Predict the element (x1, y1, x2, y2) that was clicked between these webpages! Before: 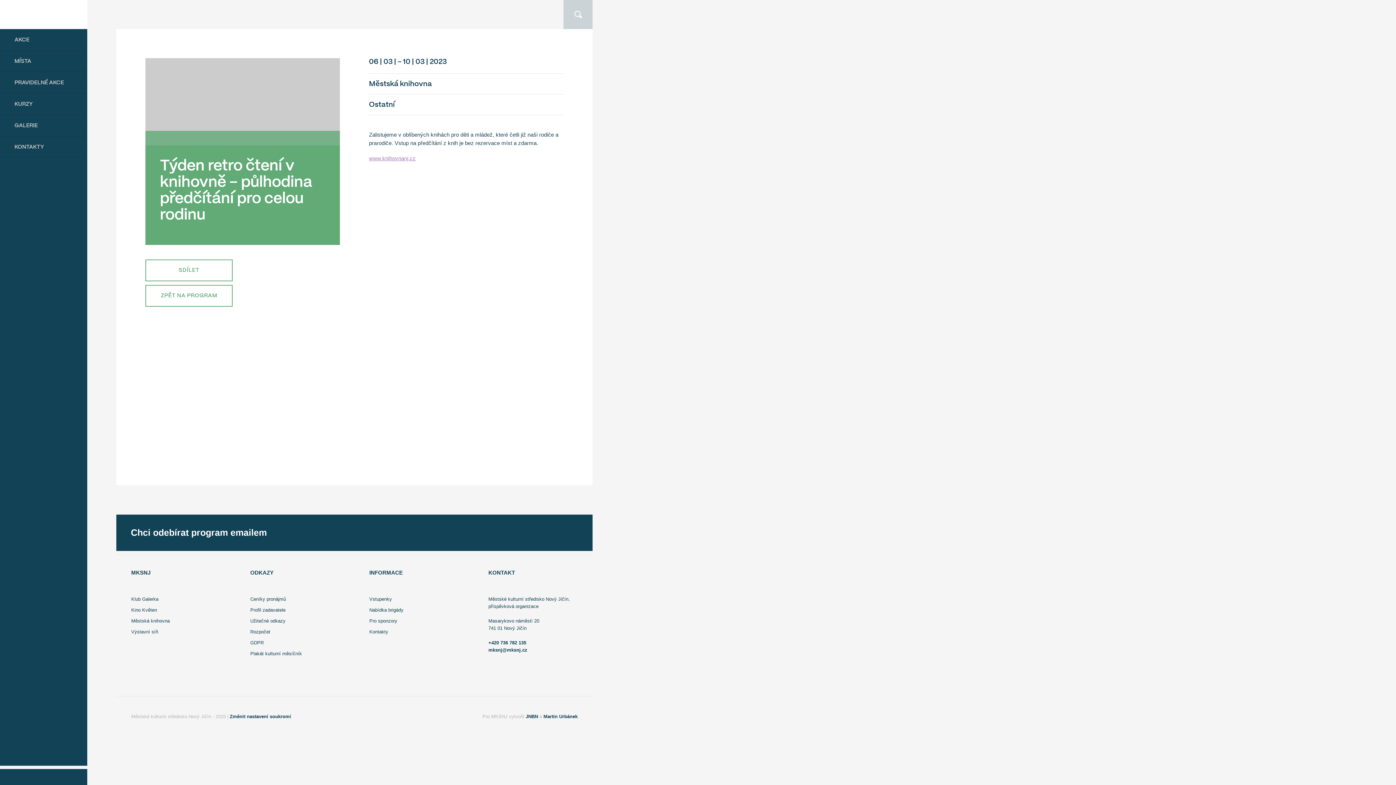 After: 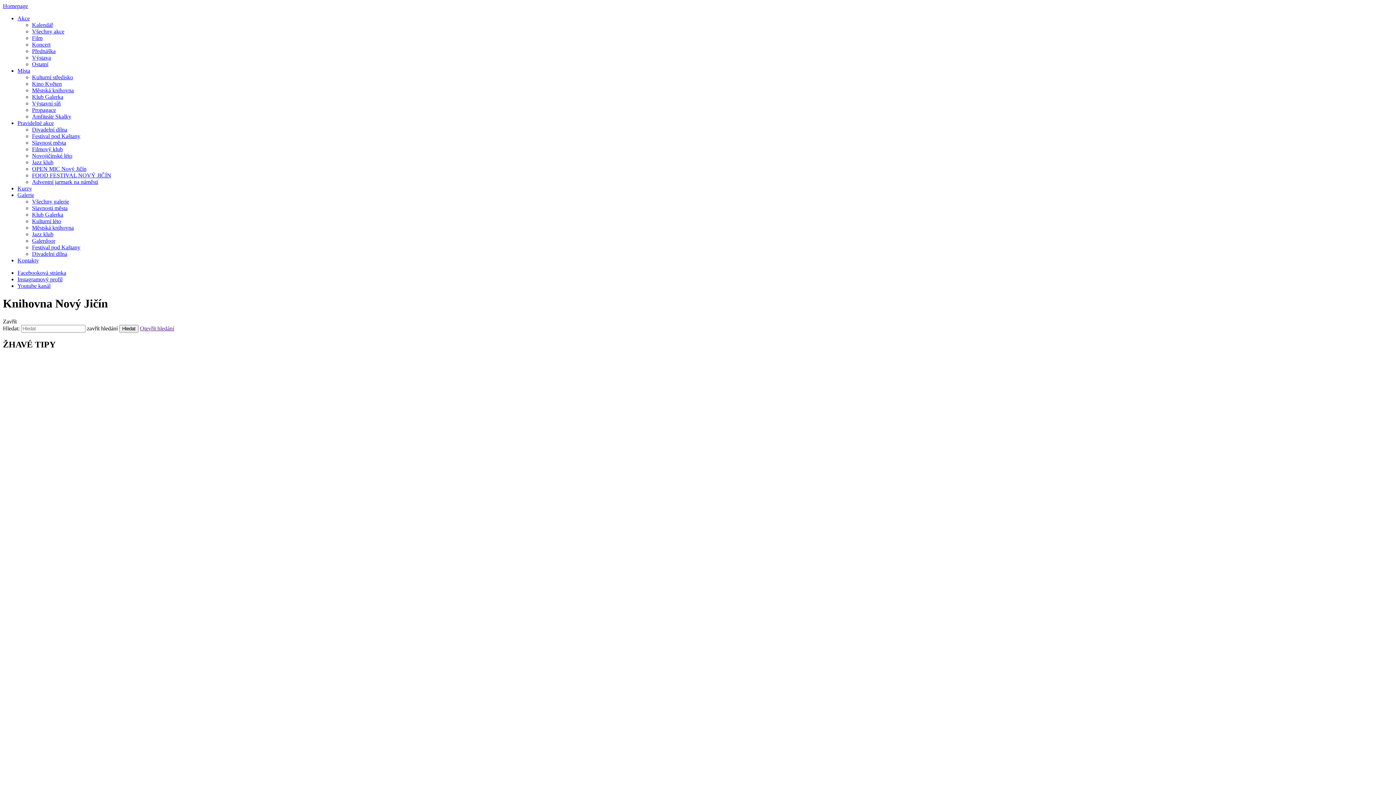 Action: label: Městská knihovna bbox: (131, 615, 220, 626)